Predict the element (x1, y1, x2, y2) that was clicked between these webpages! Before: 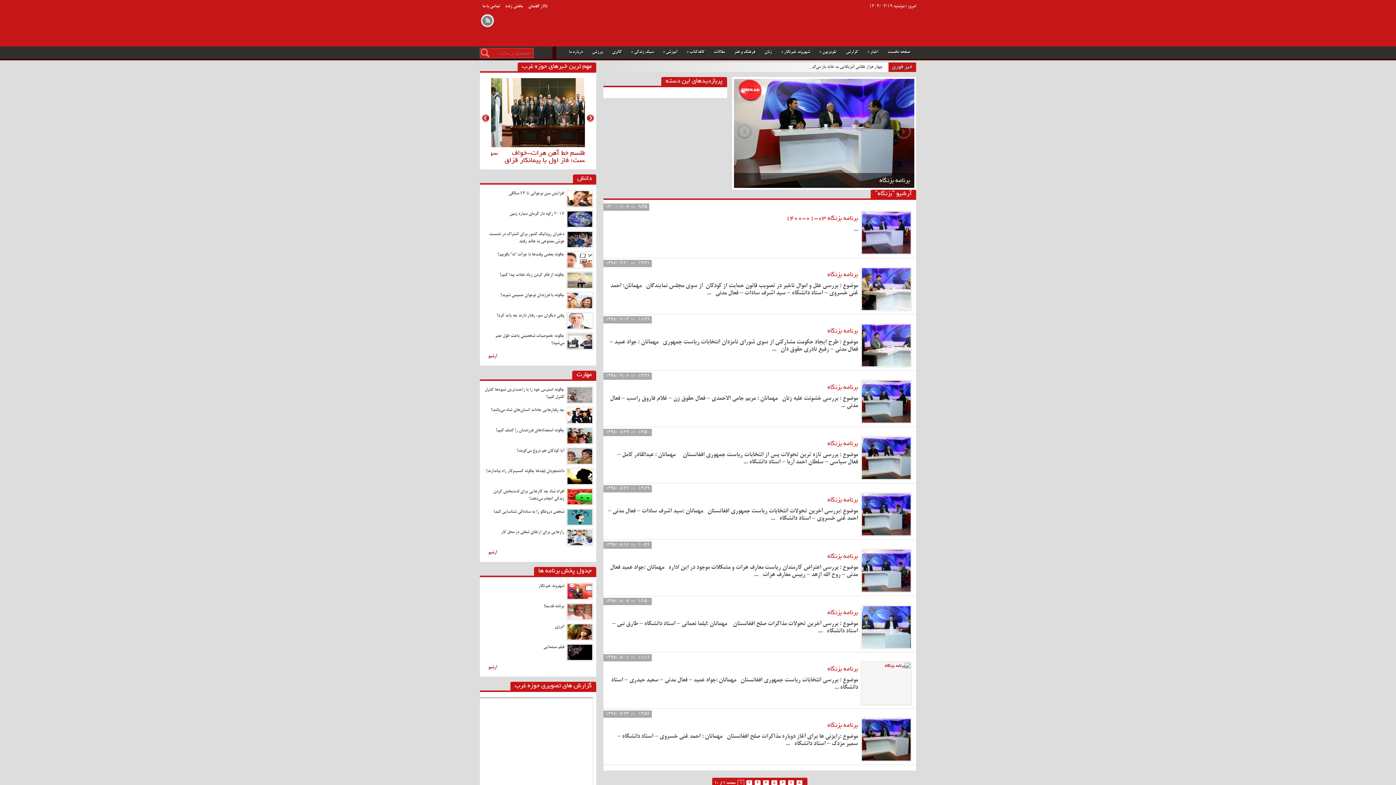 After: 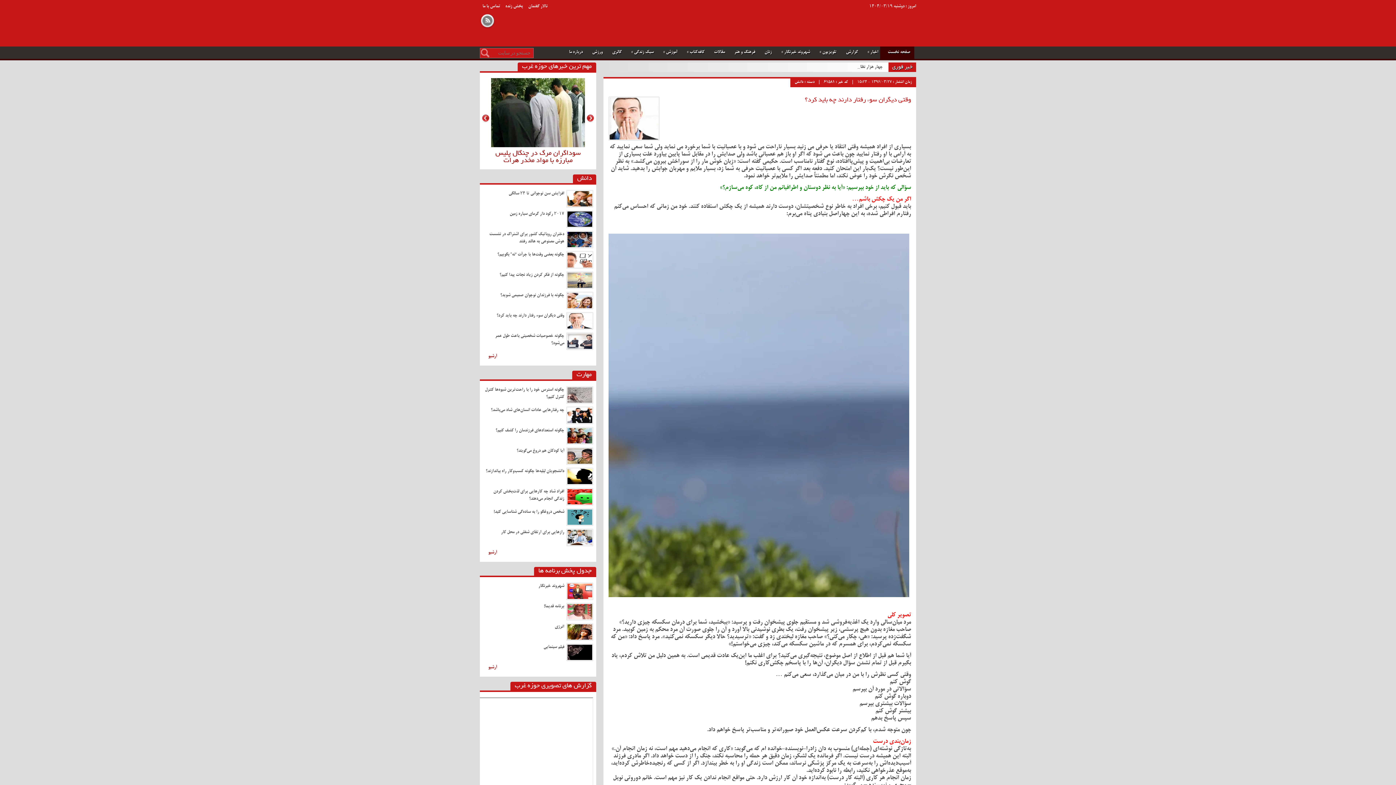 Action: label: وقتی دیگران سوء رفتار دارند چه باید کرد؟ bbox: (496, 313, 564, 318)